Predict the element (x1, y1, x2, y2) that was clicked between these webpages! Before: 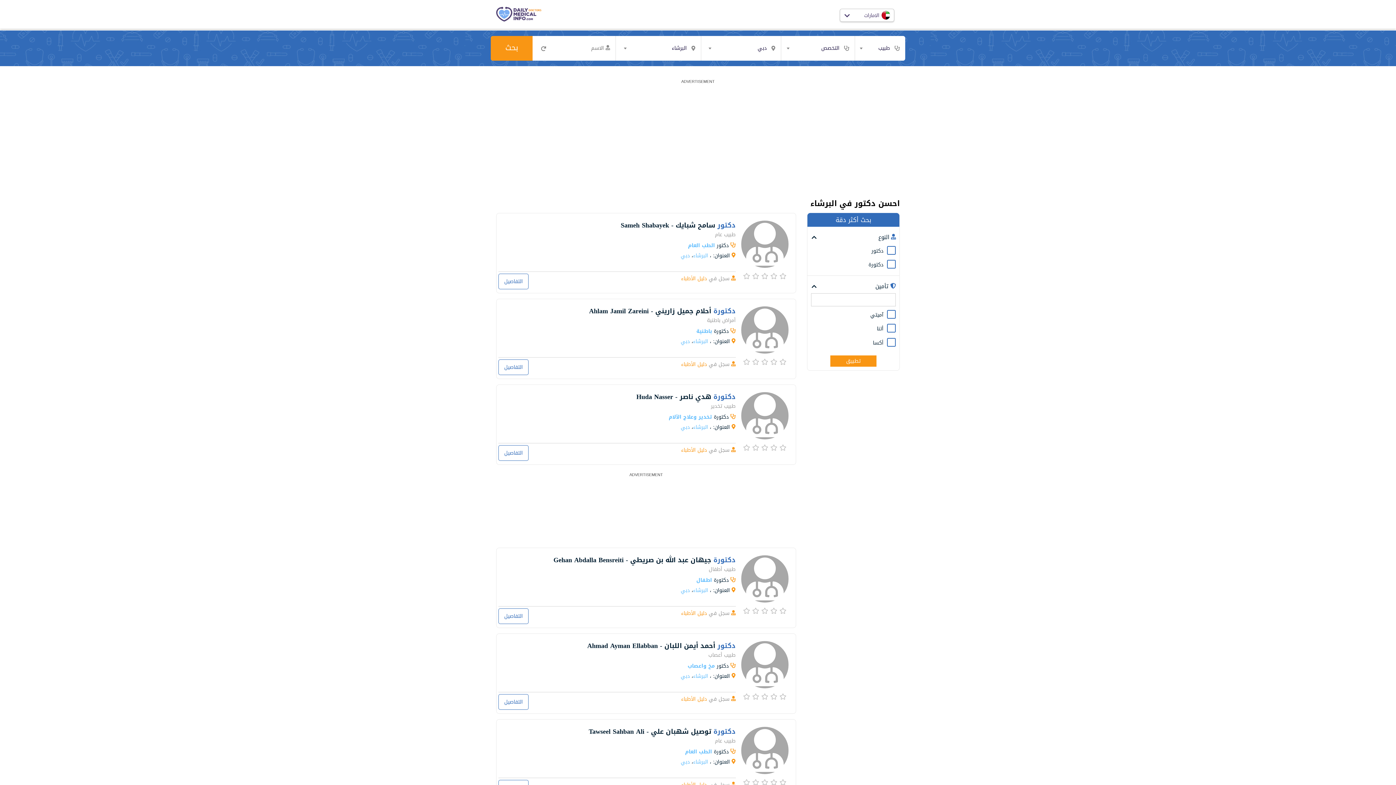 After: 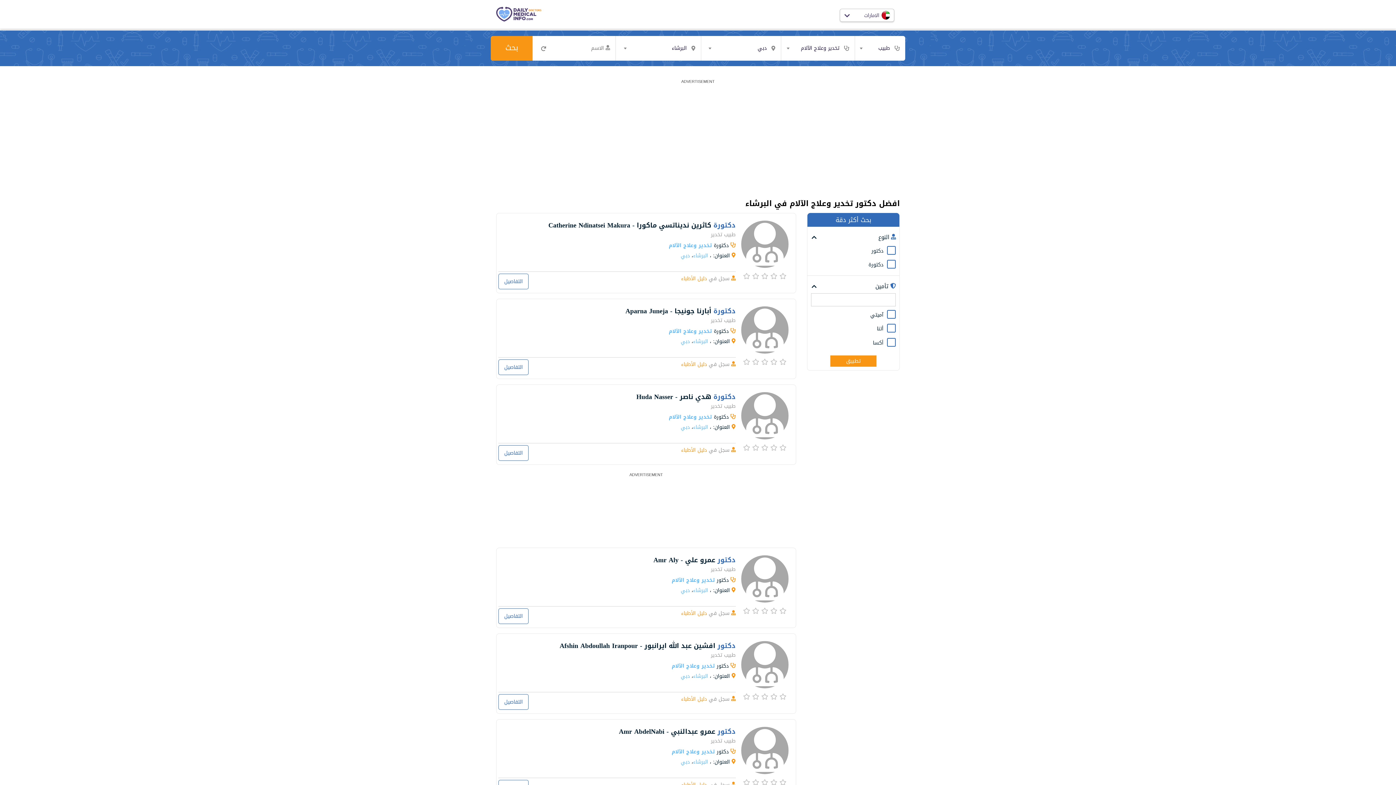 Action: bbox: (668, 412, 712, 422) label: تخدير وعلاج الآلام